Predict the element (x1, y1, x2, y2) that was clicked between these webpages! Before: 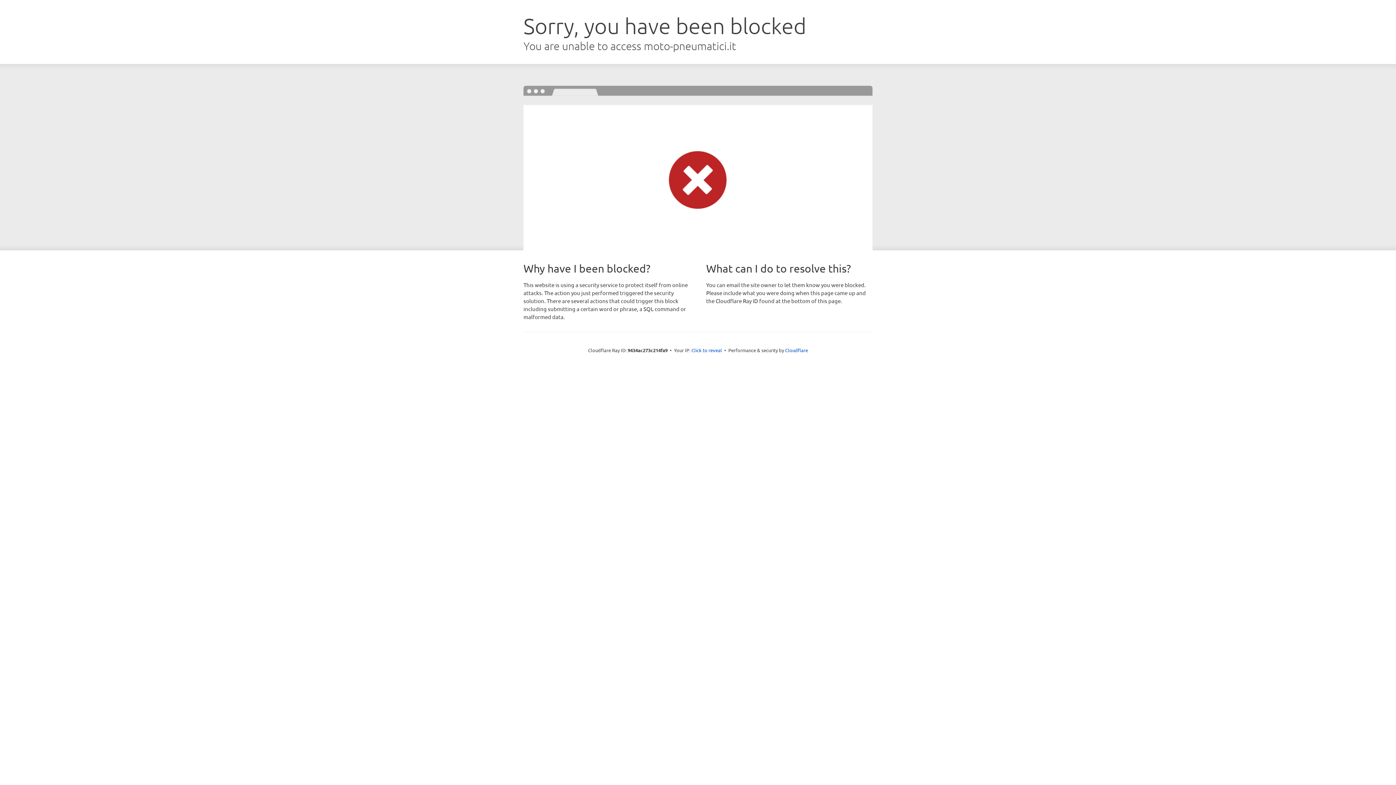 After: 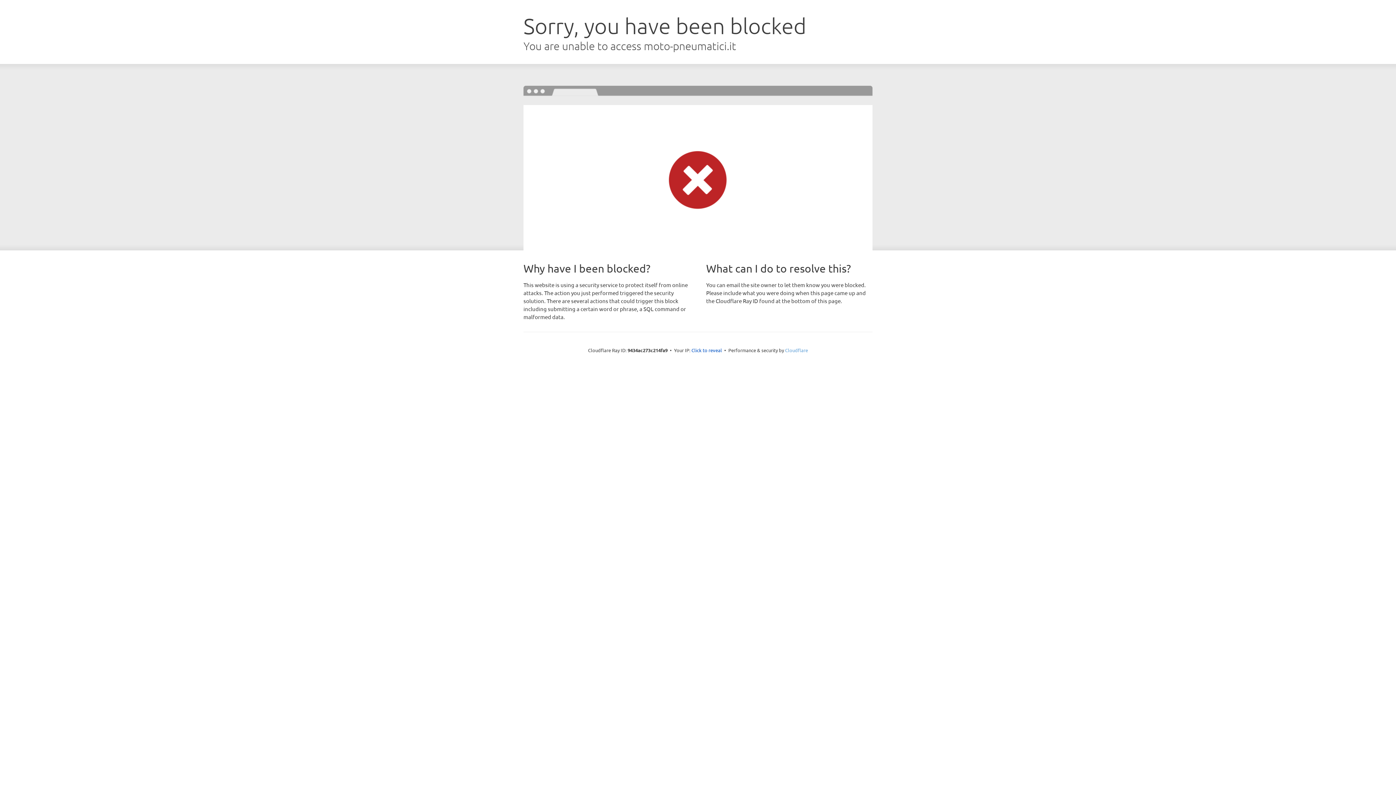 Action: bbox: (785, 347, 808, 353) label: Cloudflare